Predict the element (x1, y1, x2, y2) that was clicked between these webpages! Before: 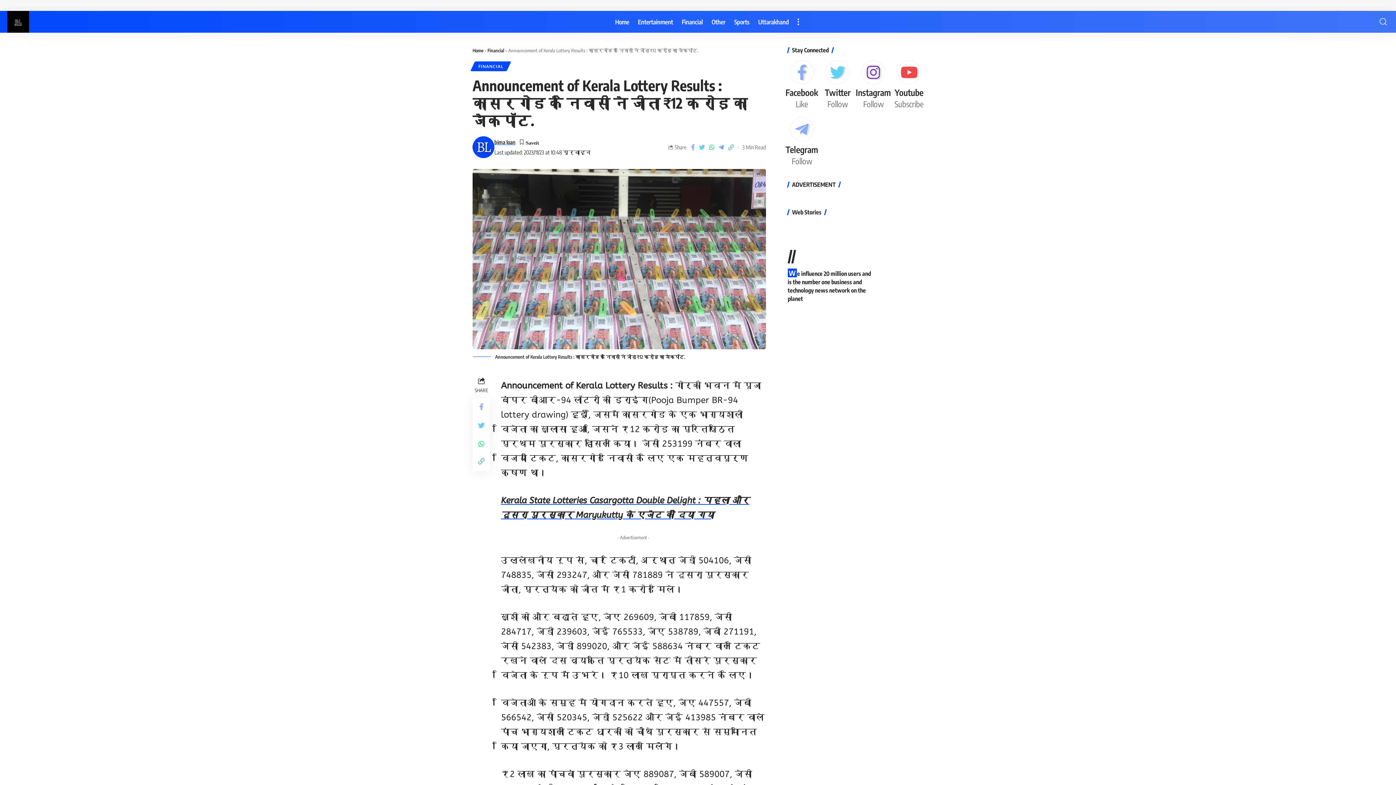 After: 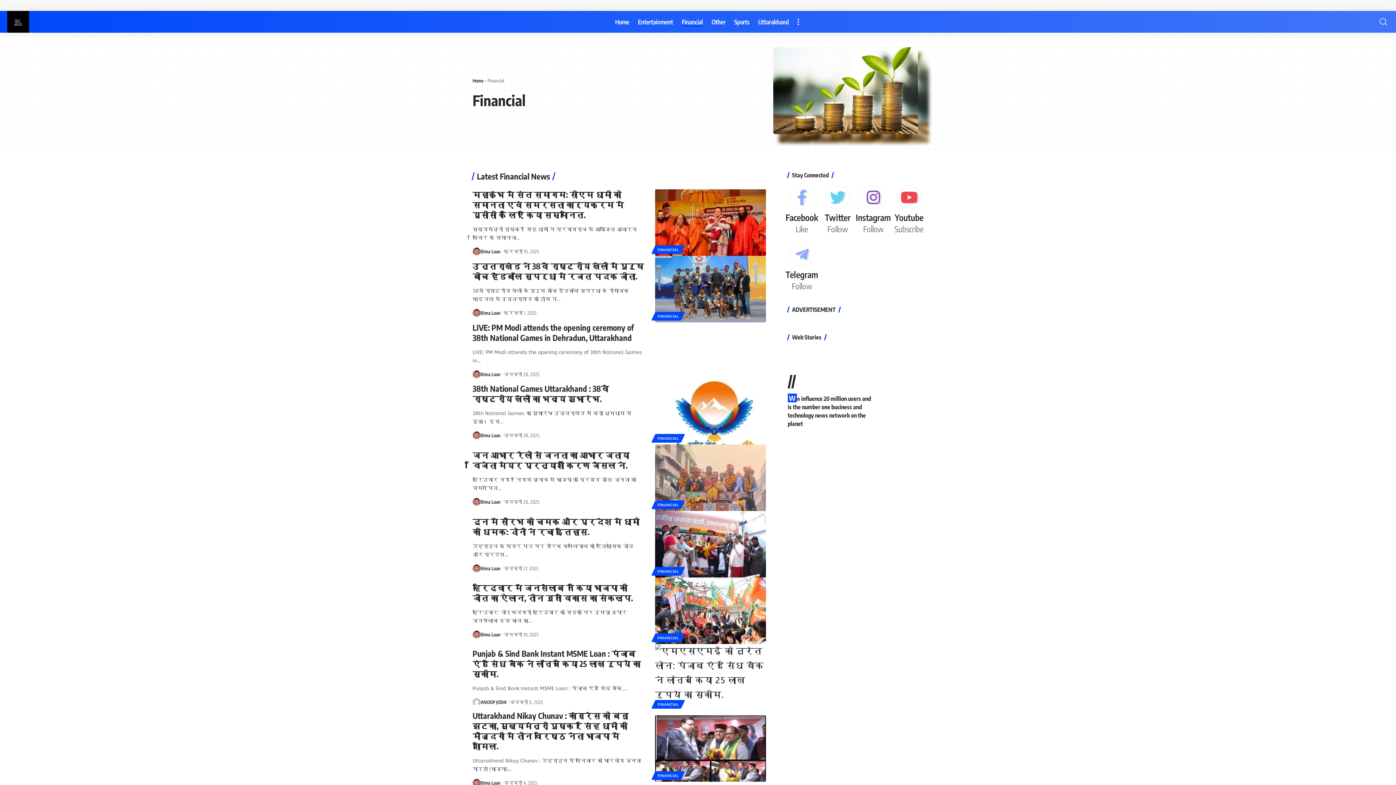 Action: bbox: (677, 10, 707, 32) label: Financial